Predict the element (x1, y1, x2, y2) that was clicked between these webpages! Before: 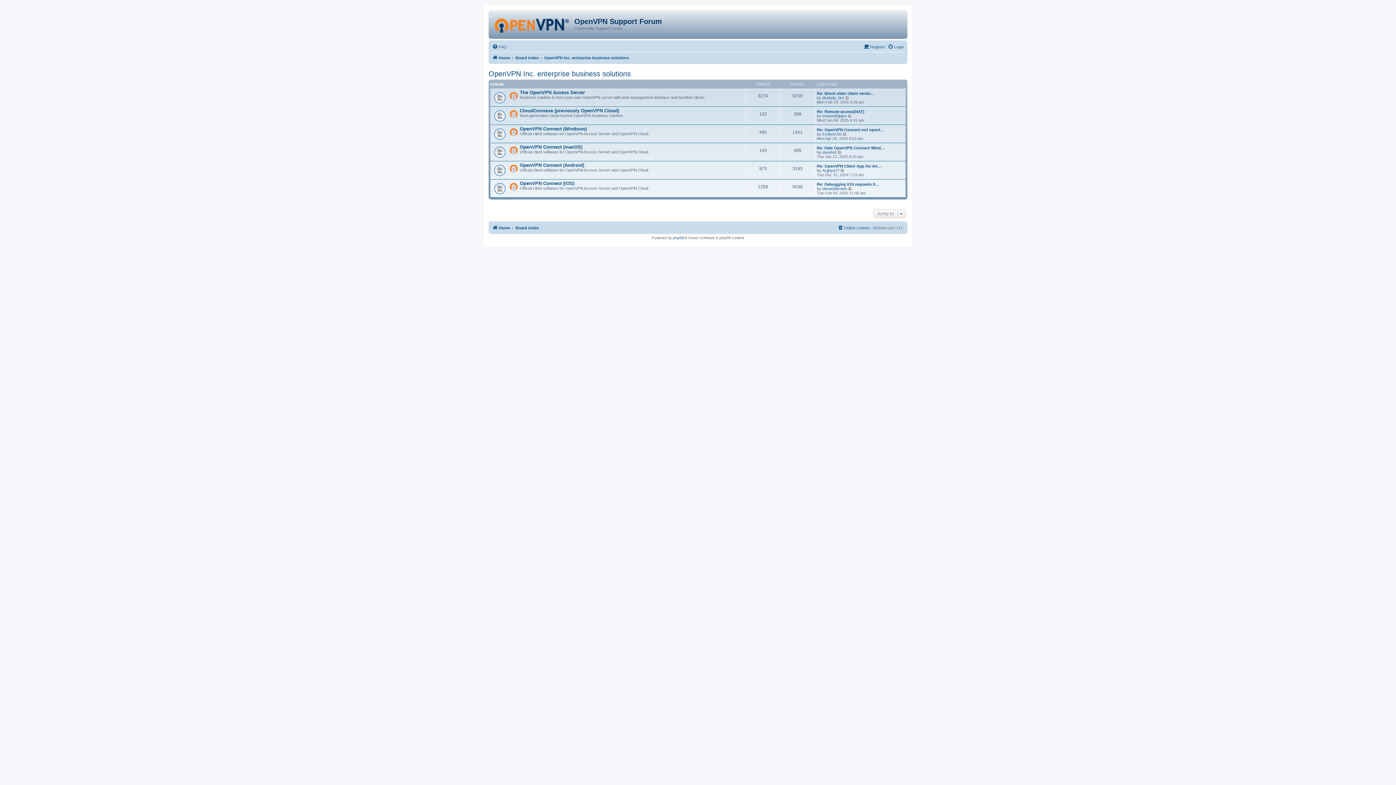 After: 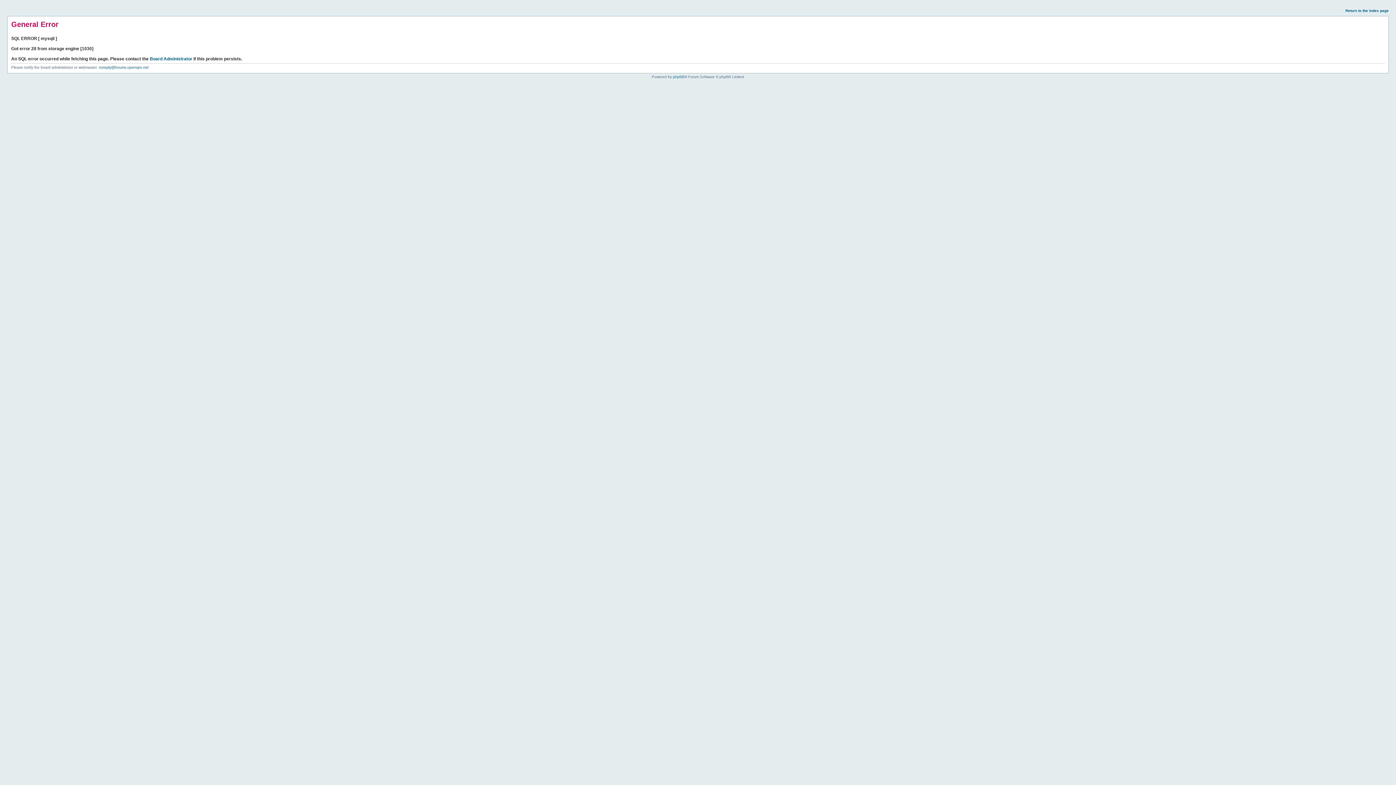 Action: label: View the latest post bbox: (837, 150, 842, 154)